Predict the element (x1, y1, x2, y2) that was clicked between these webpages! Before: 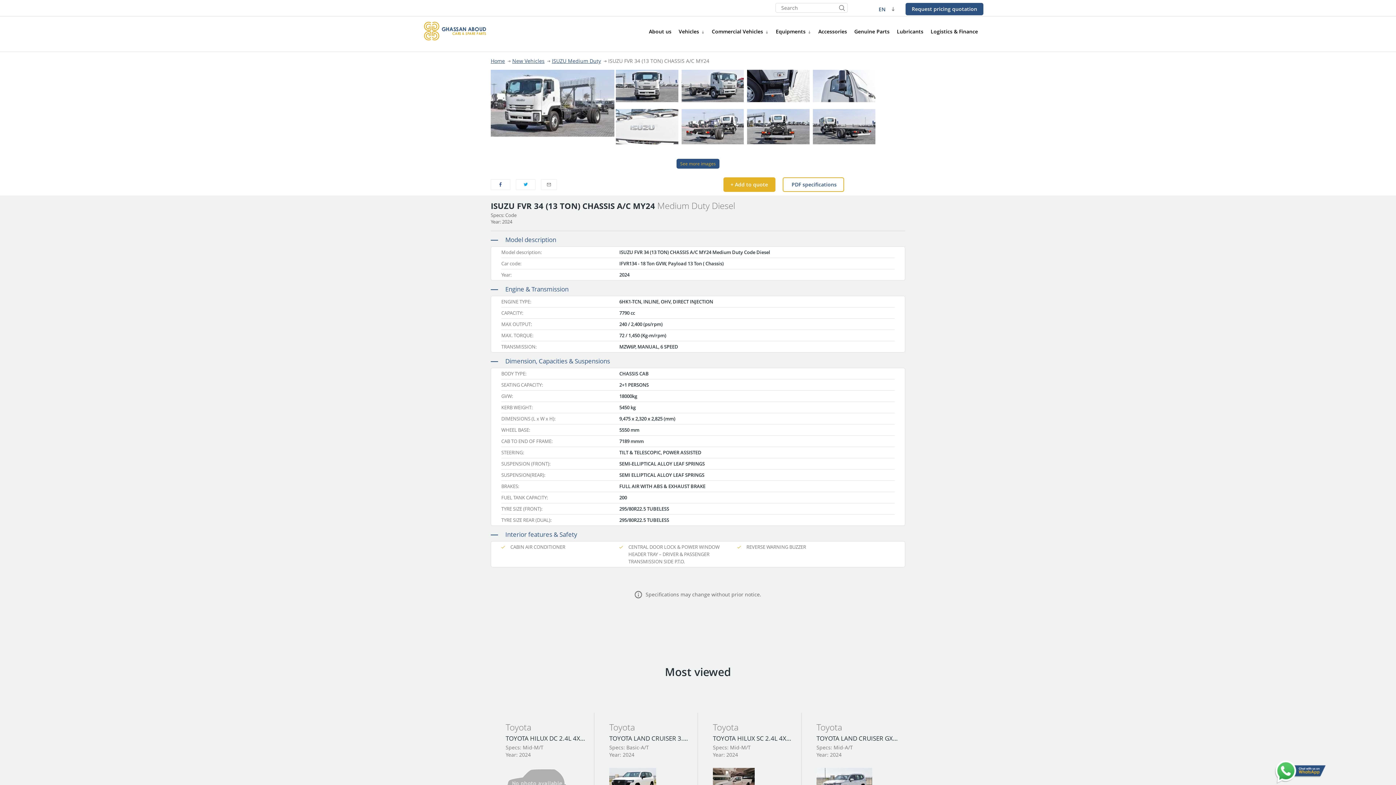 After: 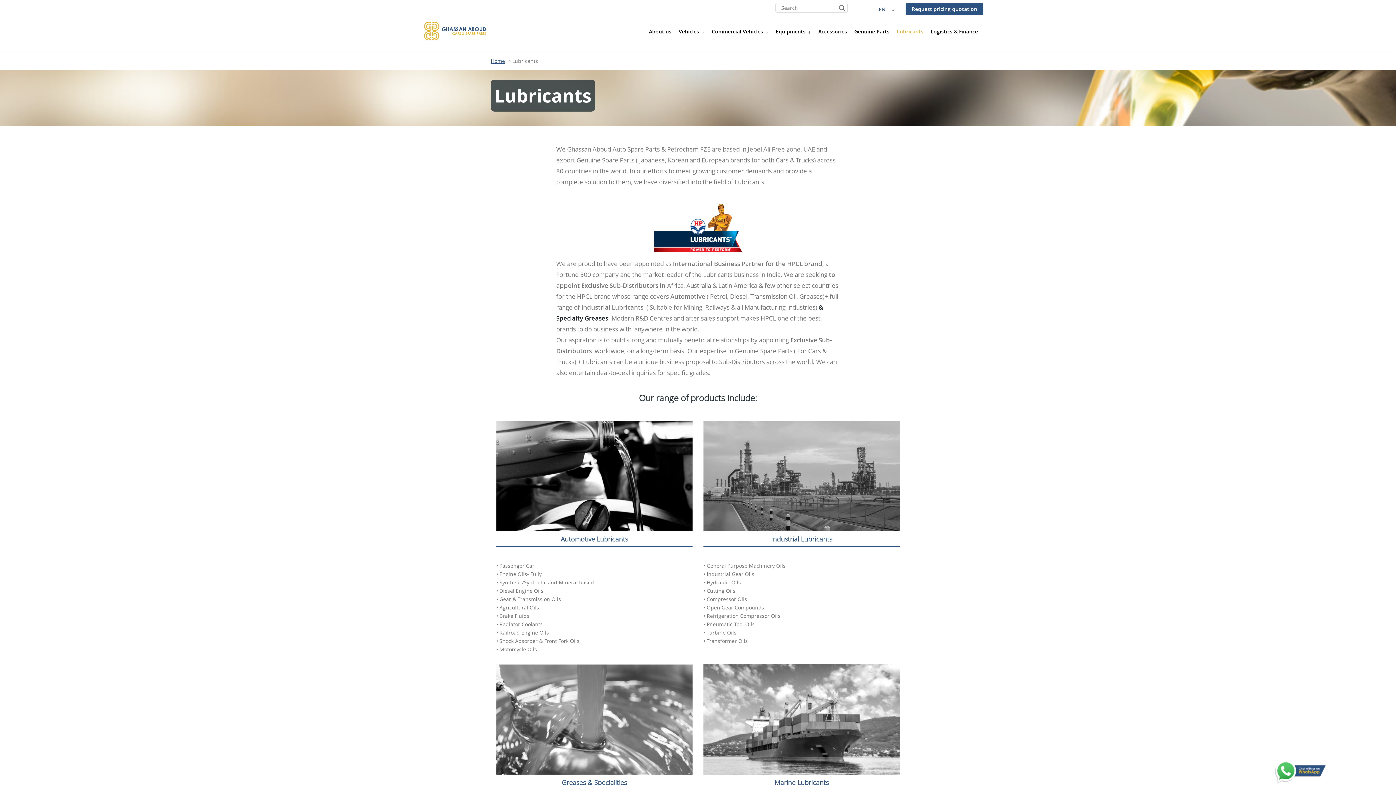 Action: bbox: (897, 27, 923, 34) label: Lubricants